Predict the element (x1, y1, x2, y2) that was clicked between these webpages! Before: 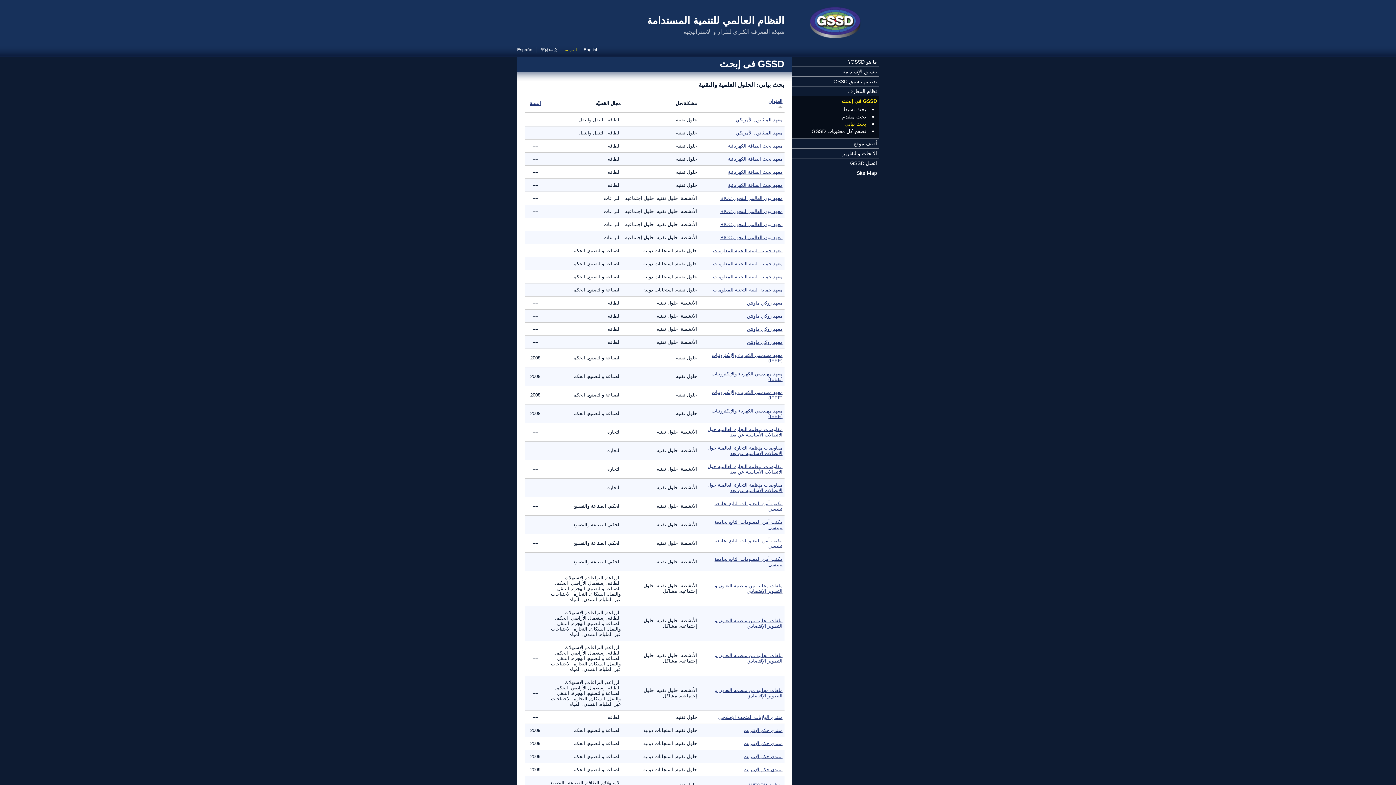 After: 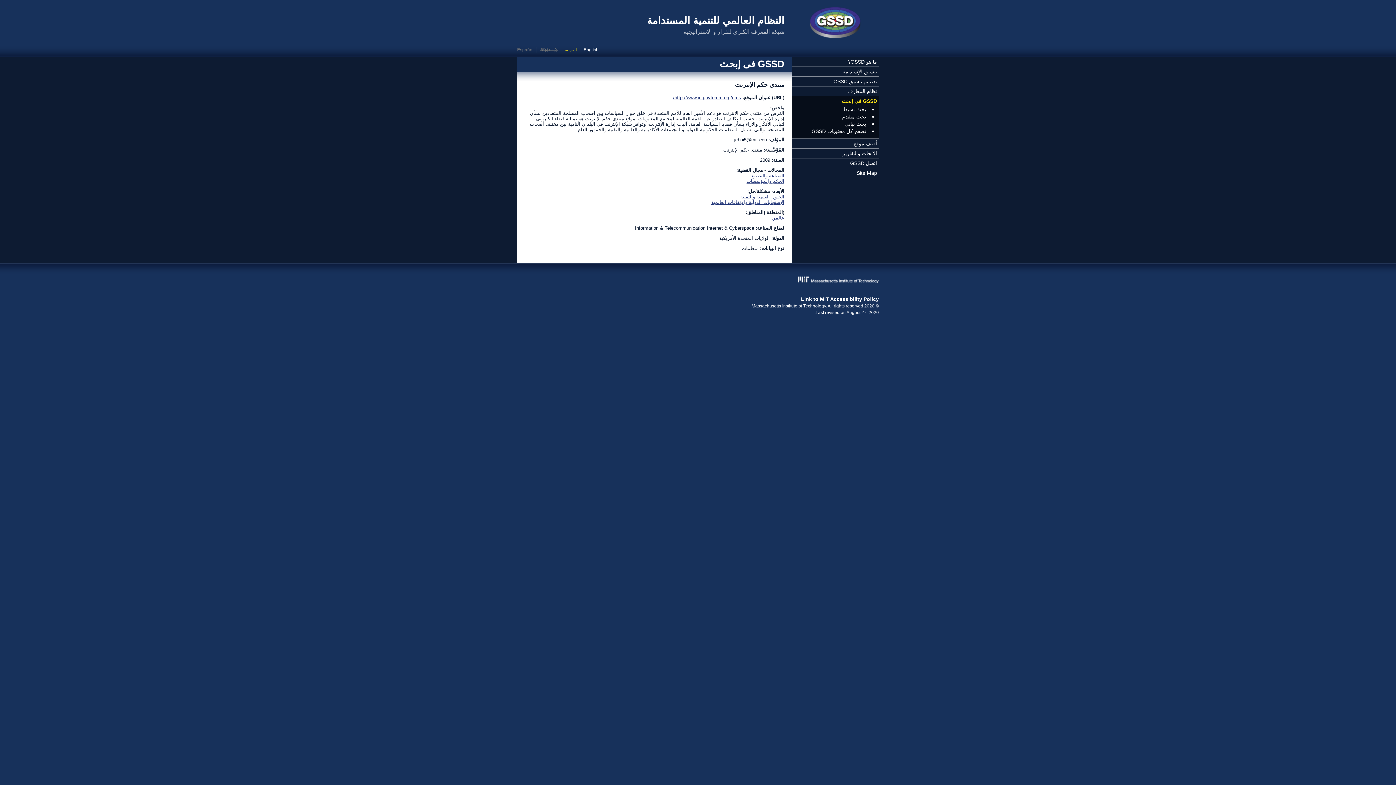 Action: label: منتدى حكم الإنترنت bbox: (743, 741, 782, 746)